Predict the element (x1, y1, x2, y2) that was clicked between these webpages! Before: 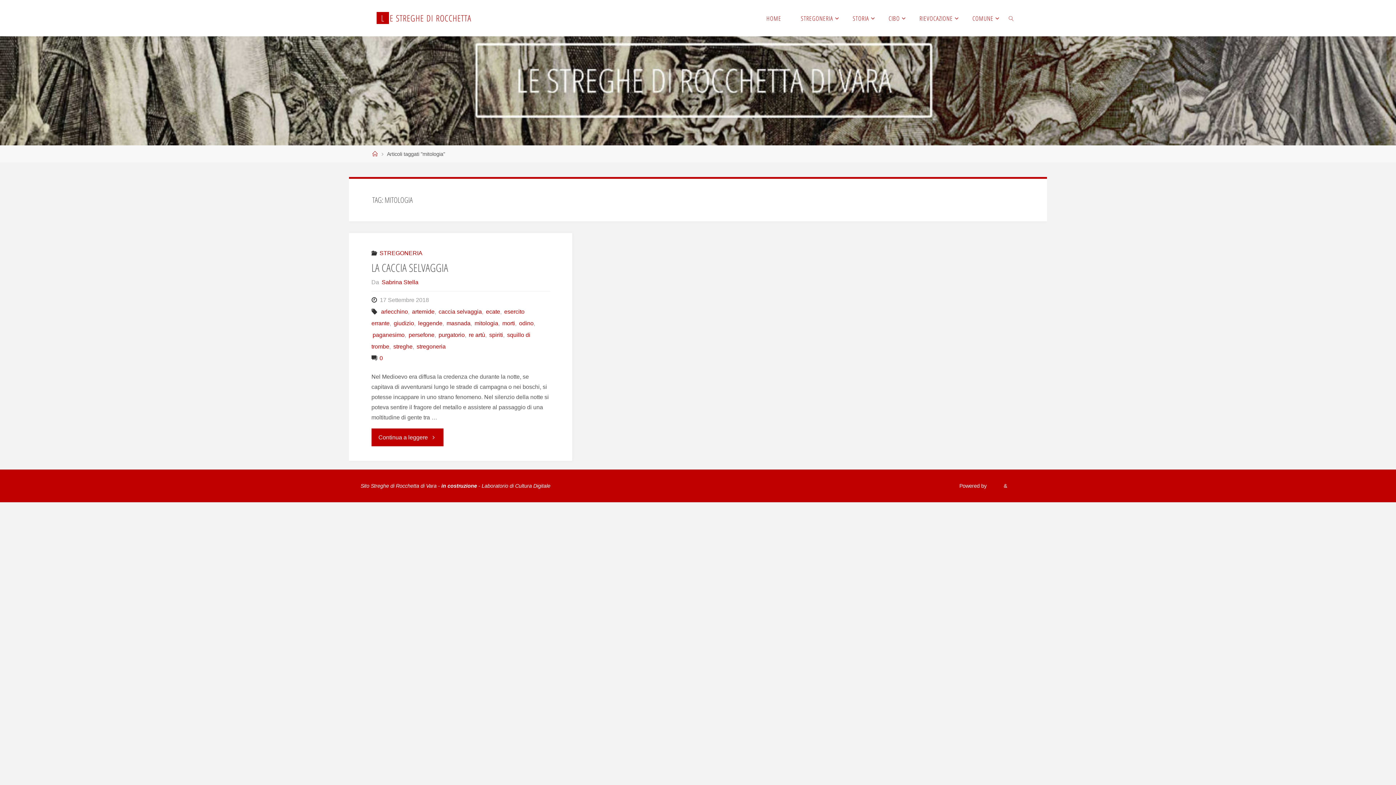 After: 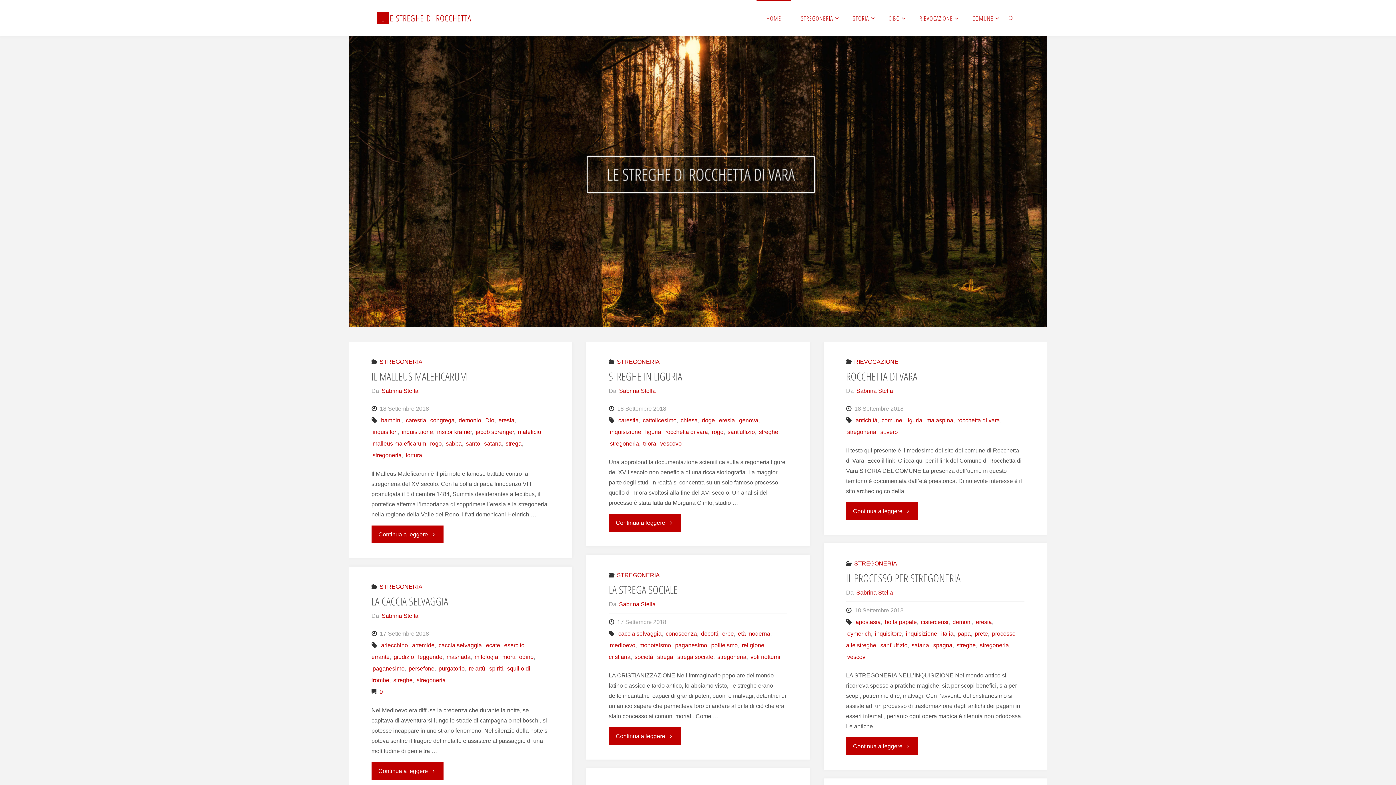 Action: bbox: (372, 151, 377, 157) label: Home